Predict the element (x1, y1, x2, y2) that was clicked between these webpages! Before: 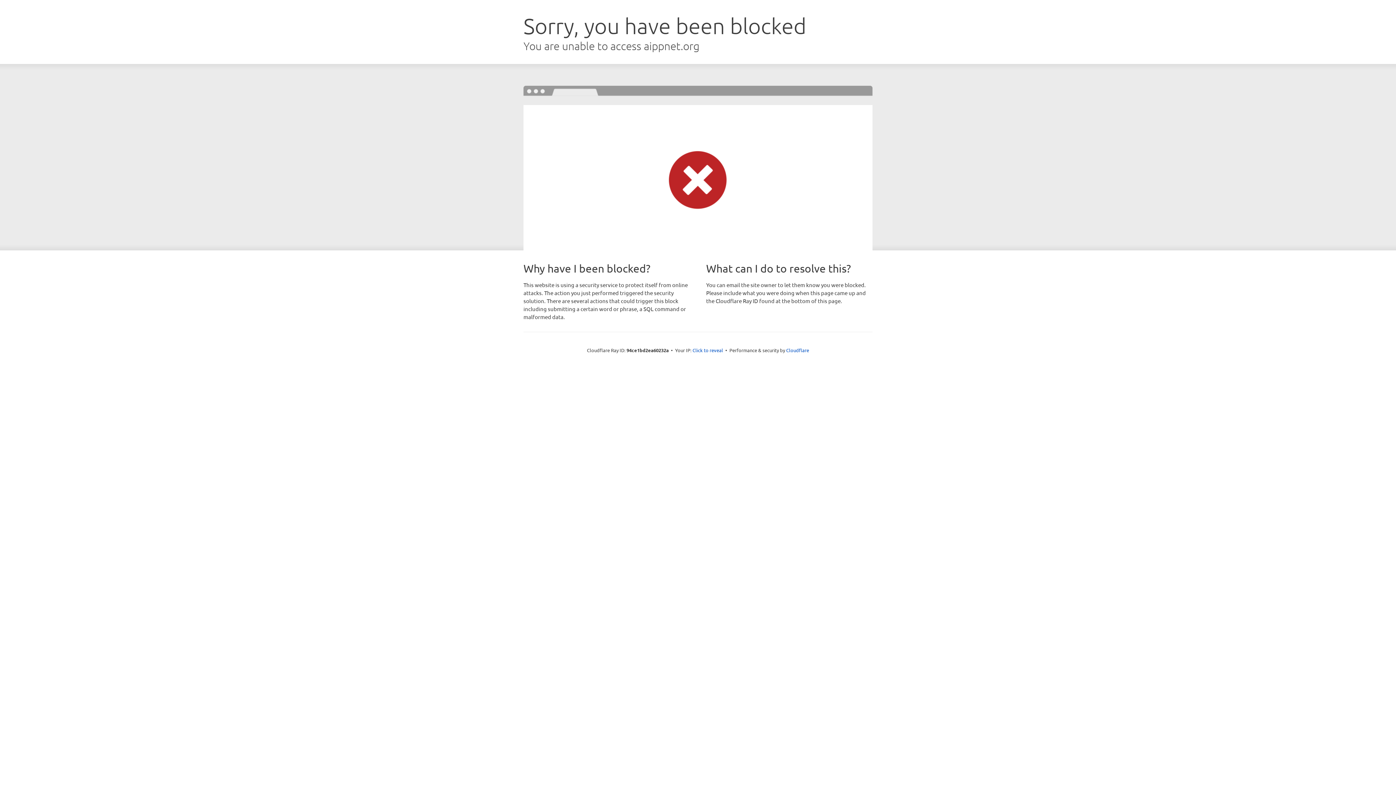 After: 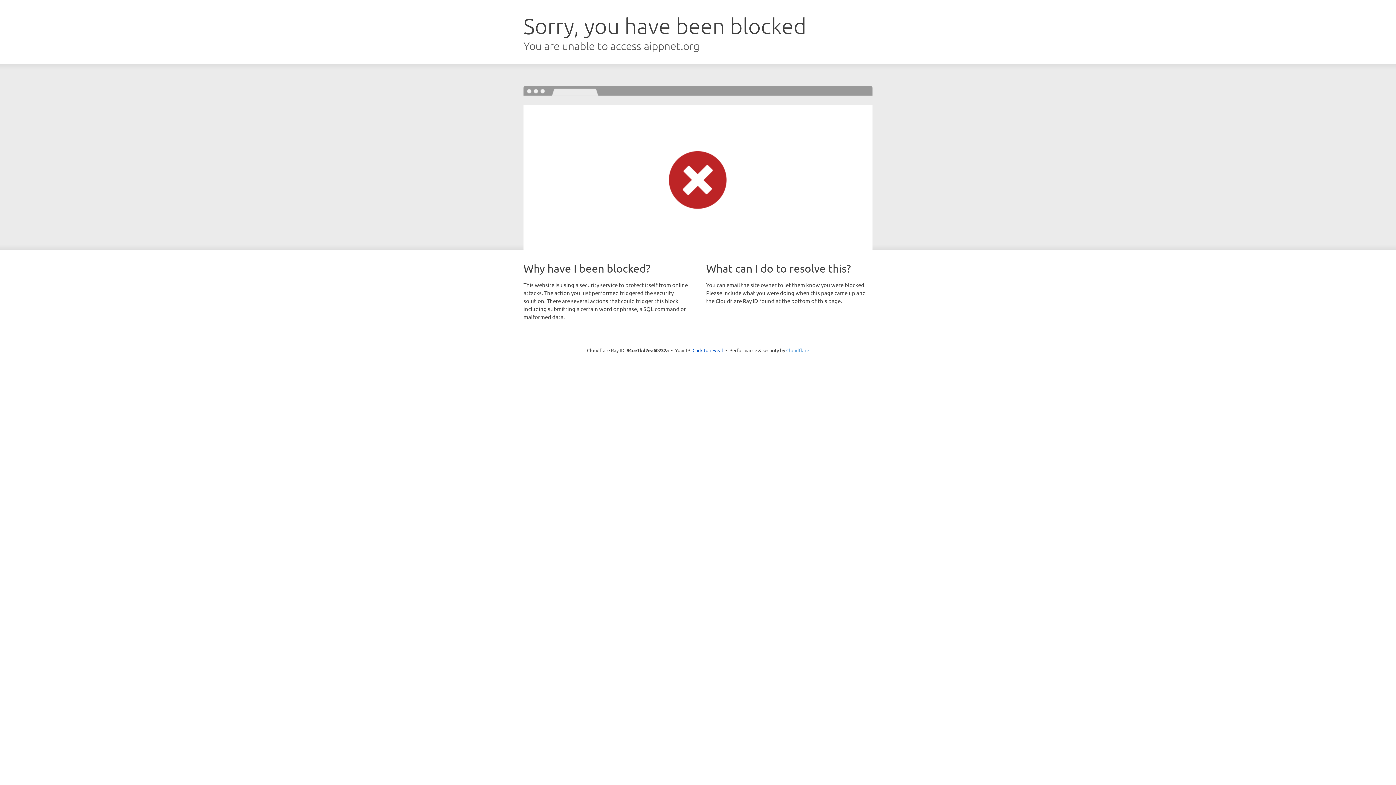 Action: bbox: (786, 347, 809, 353) label: Cloudflare